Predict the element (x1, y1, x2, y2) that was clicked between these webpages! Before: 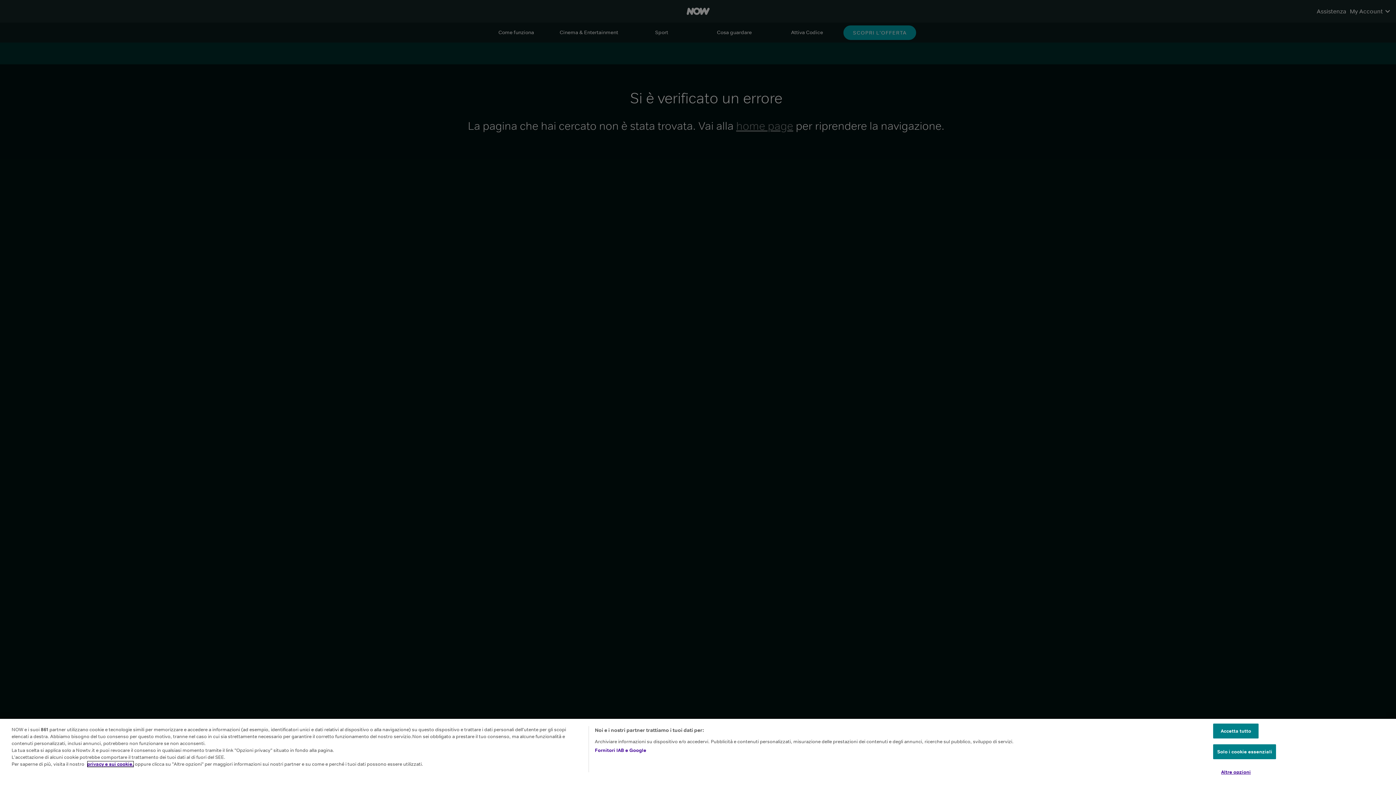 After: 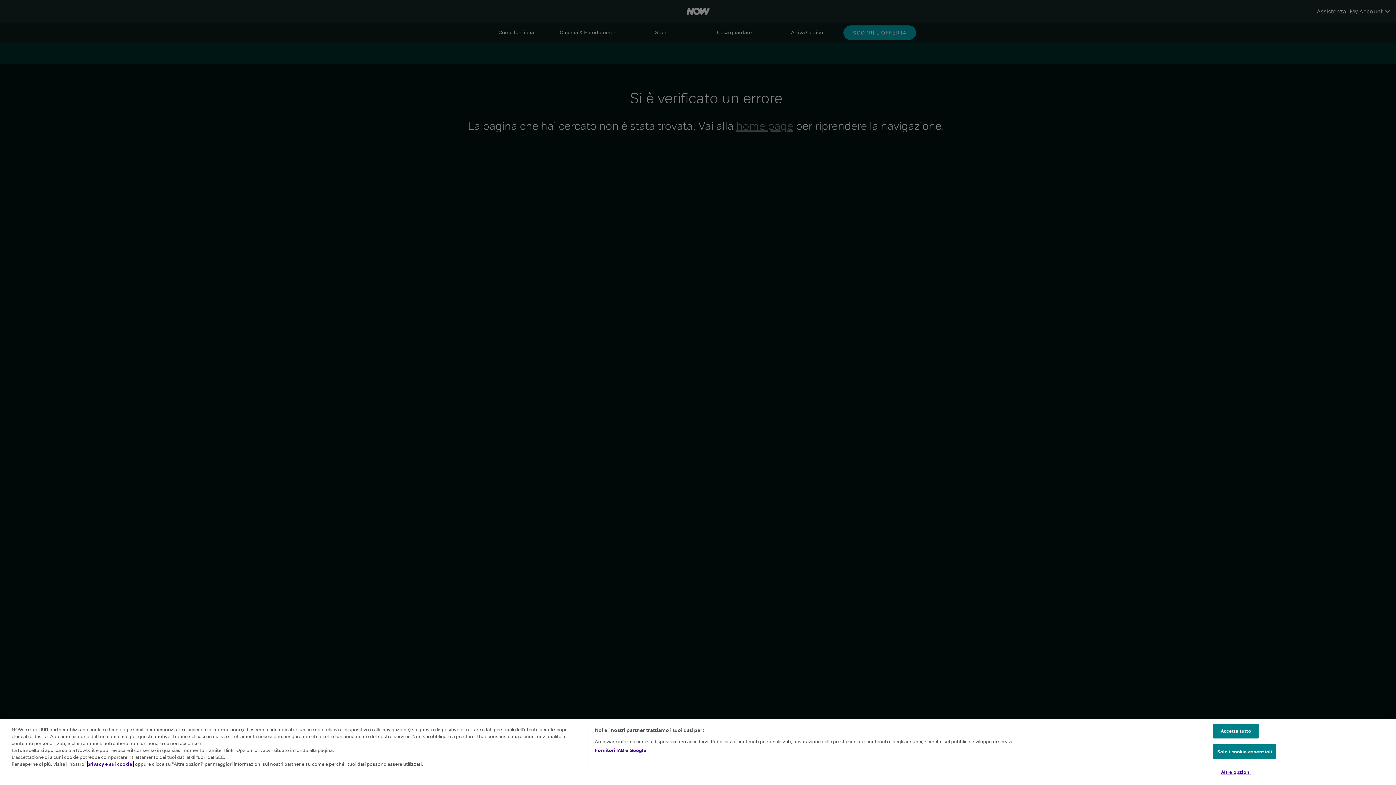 Action: bbox: (87, 761, 133, 767) label: privacy e sui cookie.